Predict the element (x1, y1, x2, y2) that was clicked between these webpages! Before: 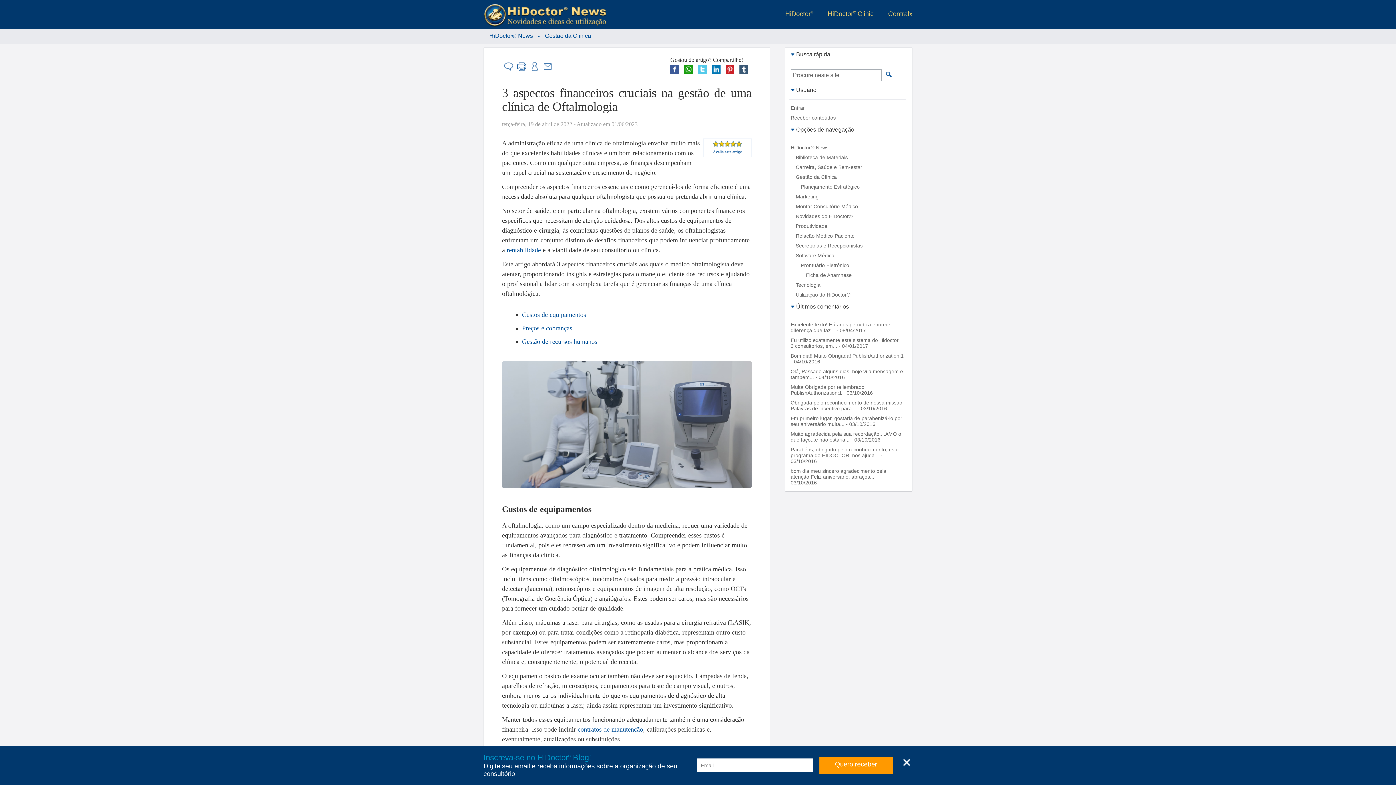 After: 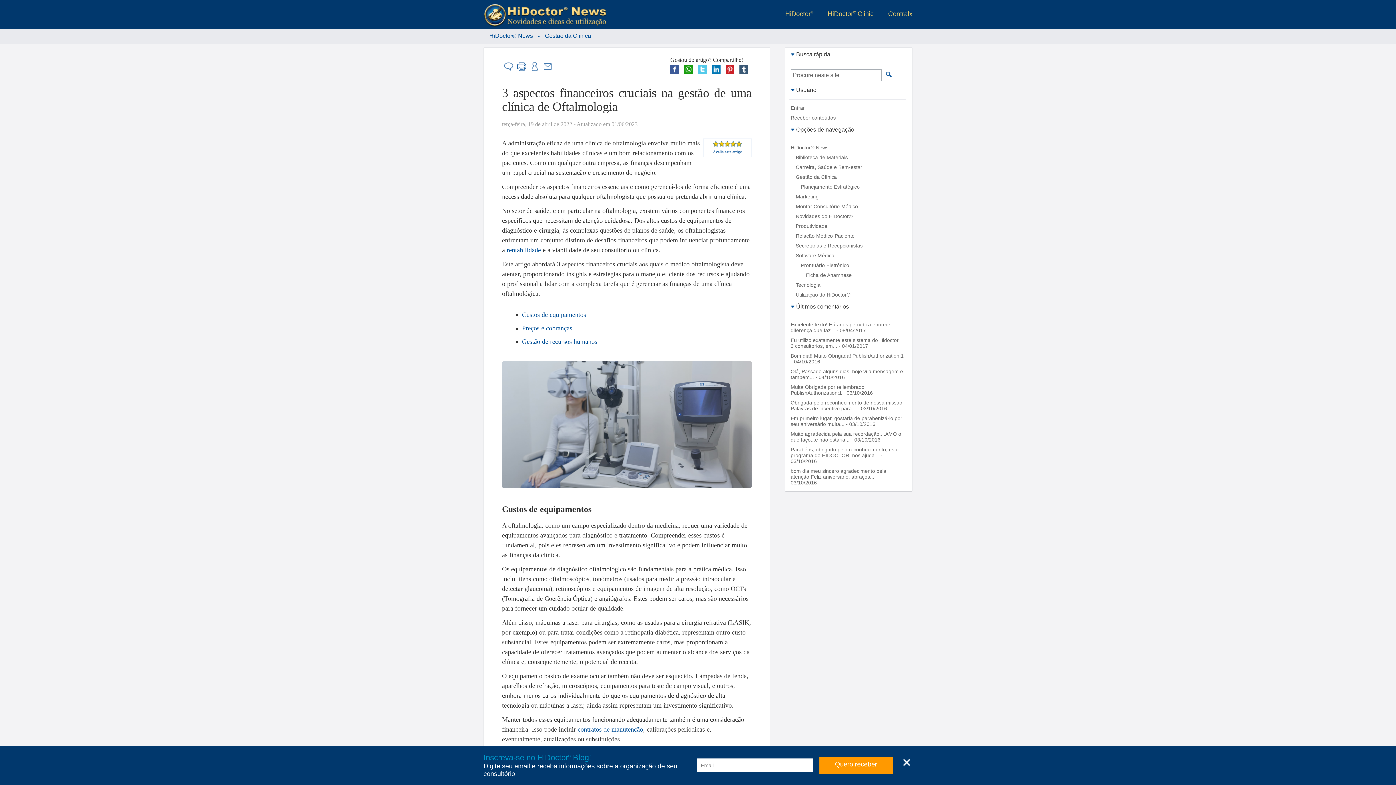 Action: bbox: (739, 69, 748, 74)